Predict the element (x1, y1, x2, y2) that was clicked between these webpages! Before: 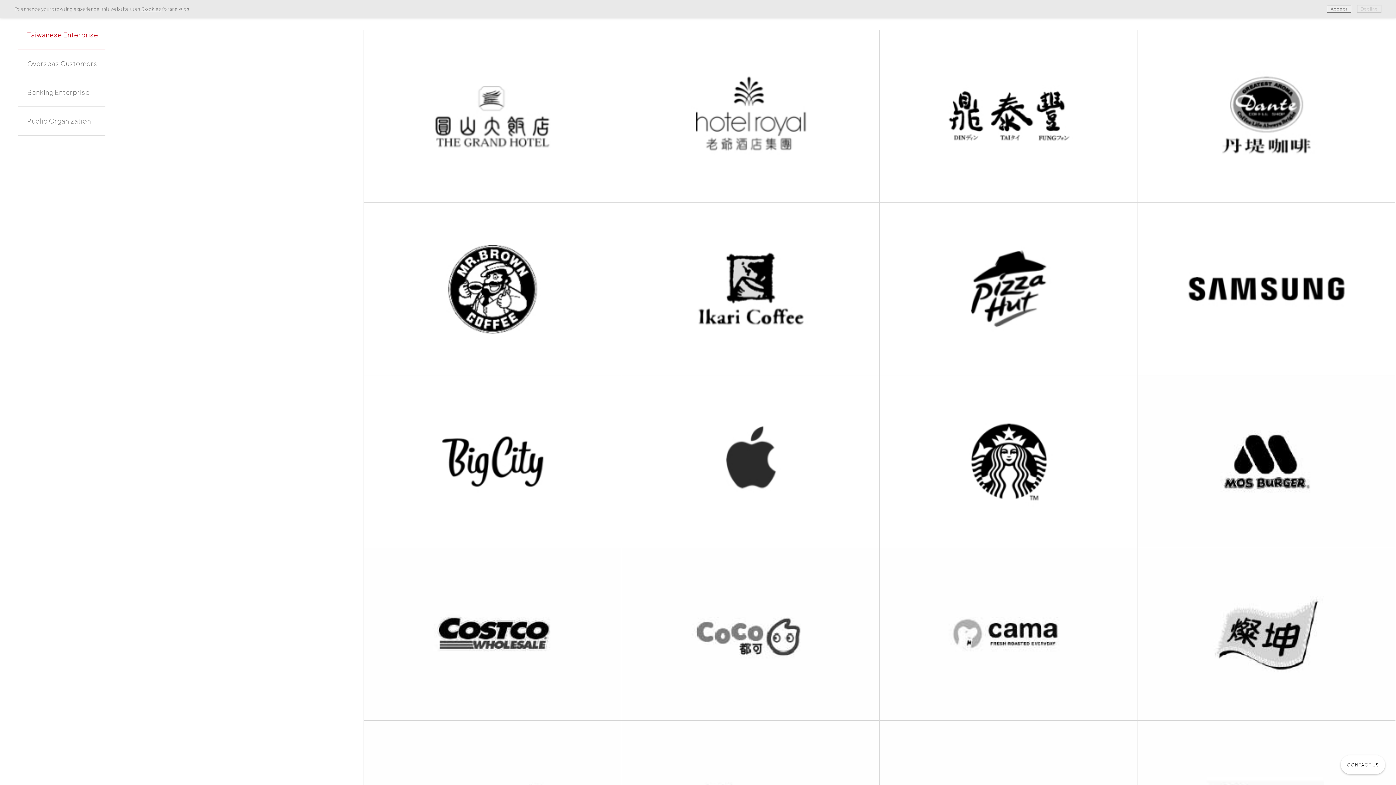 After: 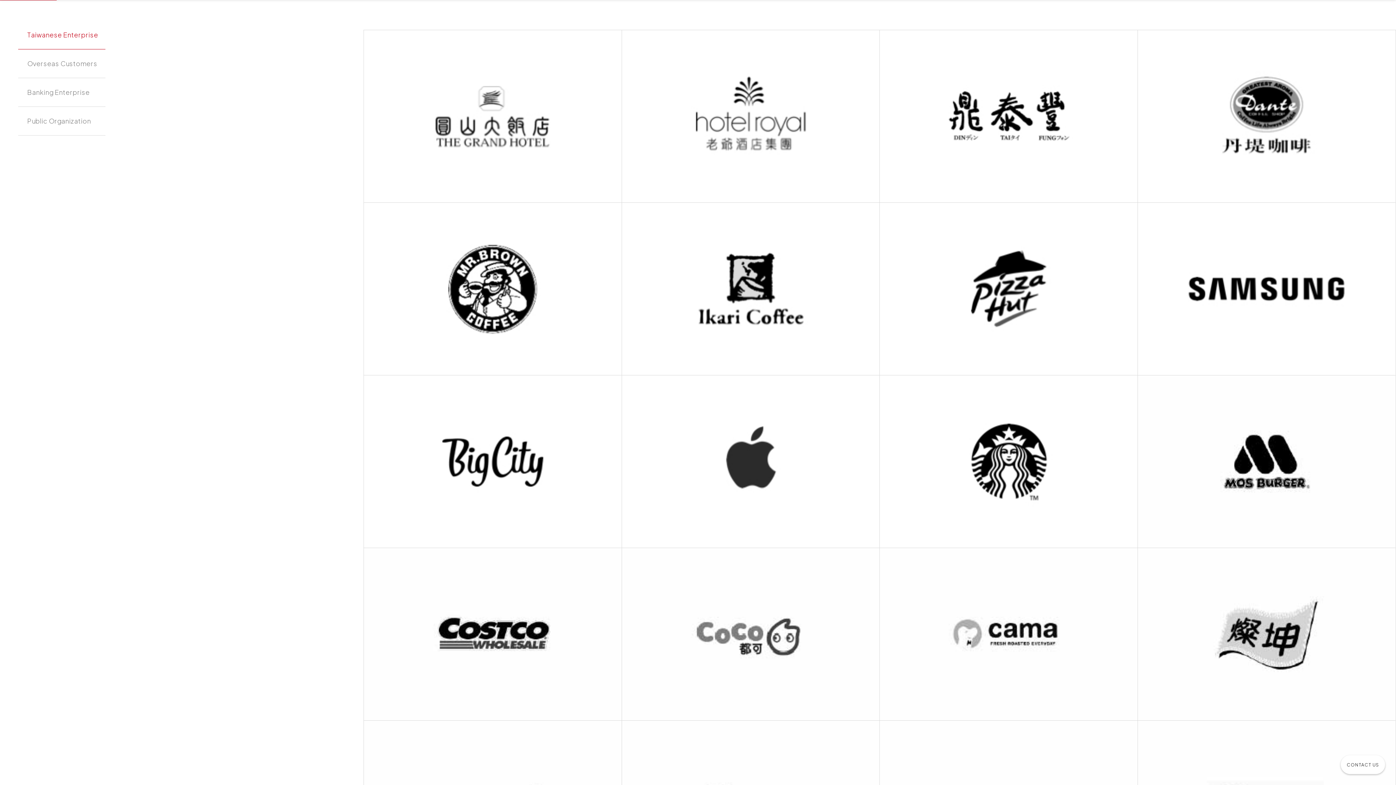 Action: bbox: (1327, 5, 1351, 12) label: Accept